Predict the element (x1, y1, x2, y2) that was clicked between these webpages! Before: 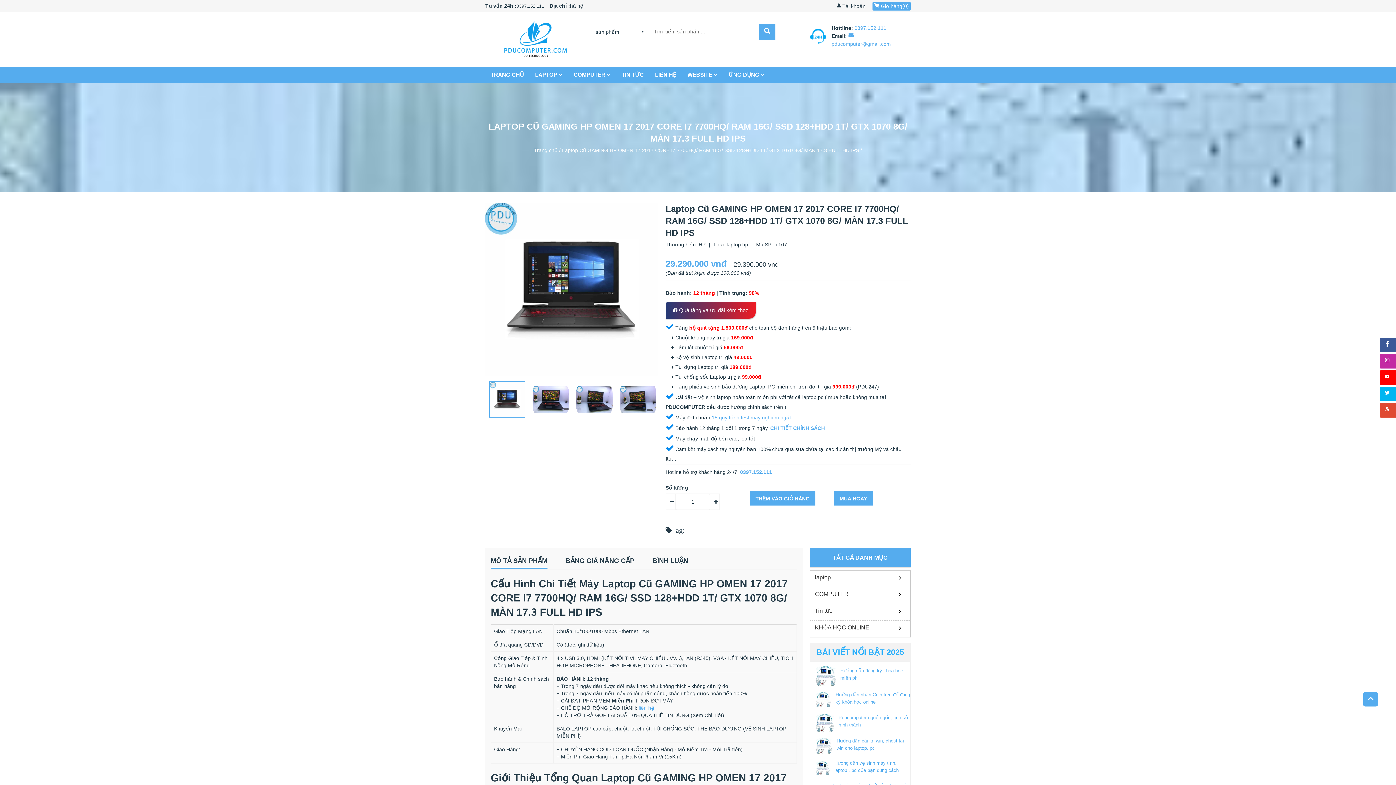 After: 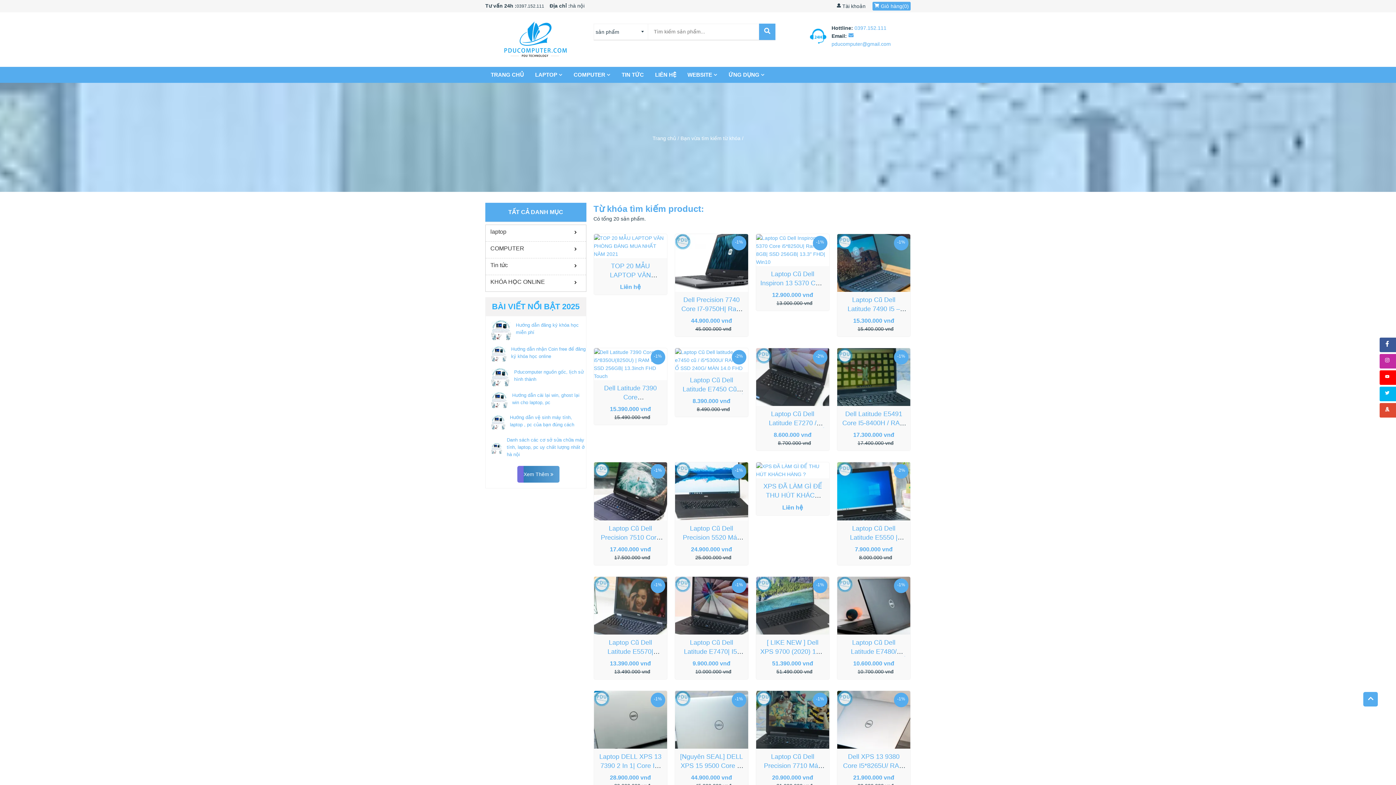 Action: bbox: (759, 23, 775, 40) label: submit